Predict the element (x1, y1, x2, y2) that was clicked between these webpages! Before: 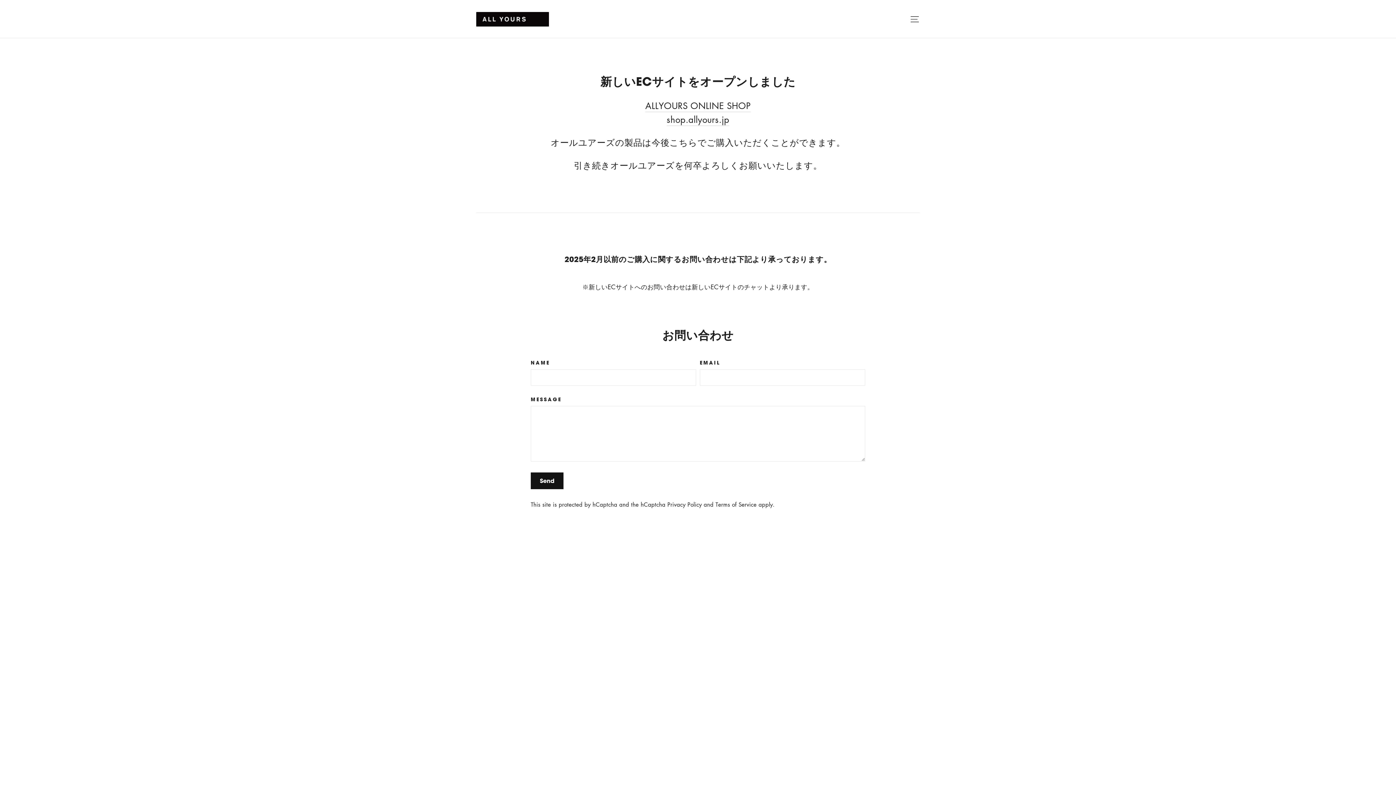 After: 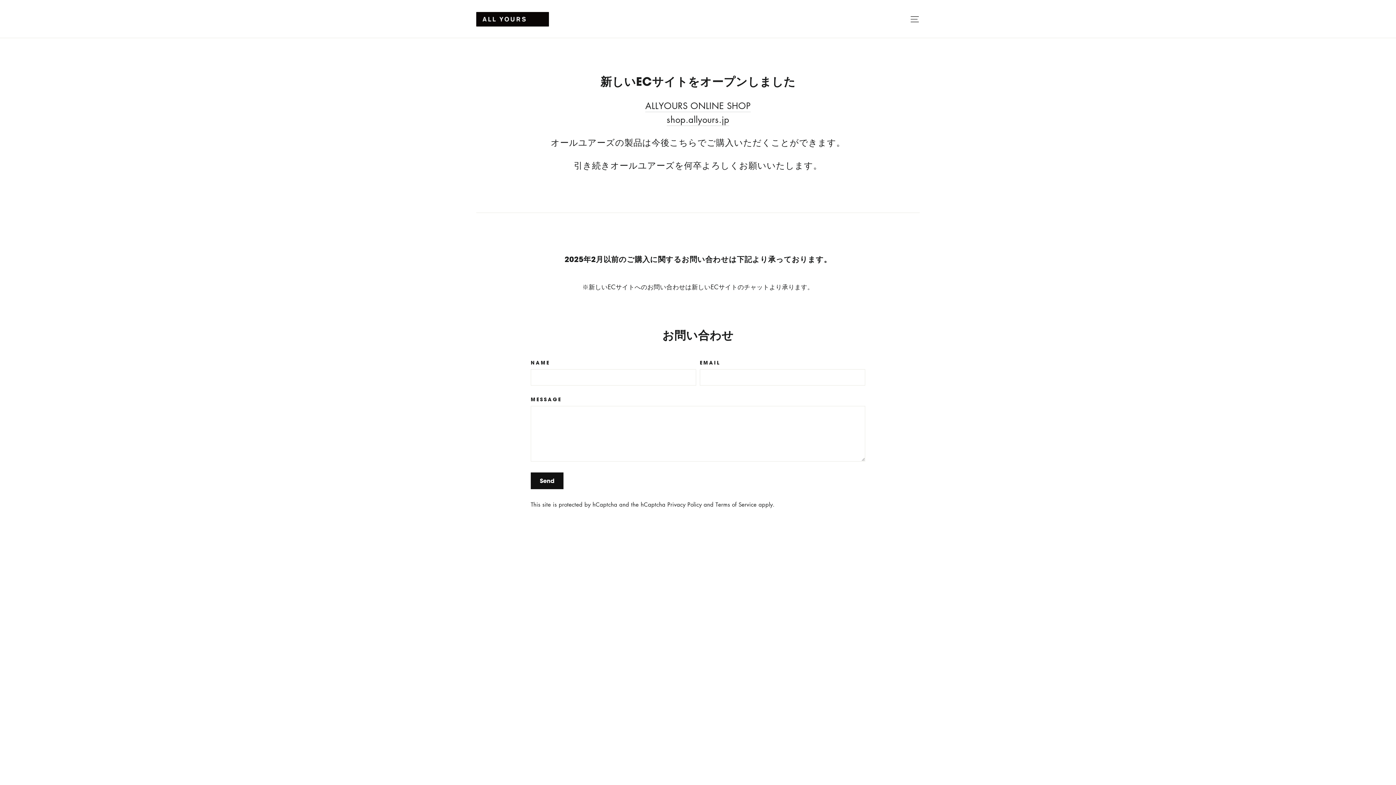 Action: bbox: (476, 12, 544, 25)